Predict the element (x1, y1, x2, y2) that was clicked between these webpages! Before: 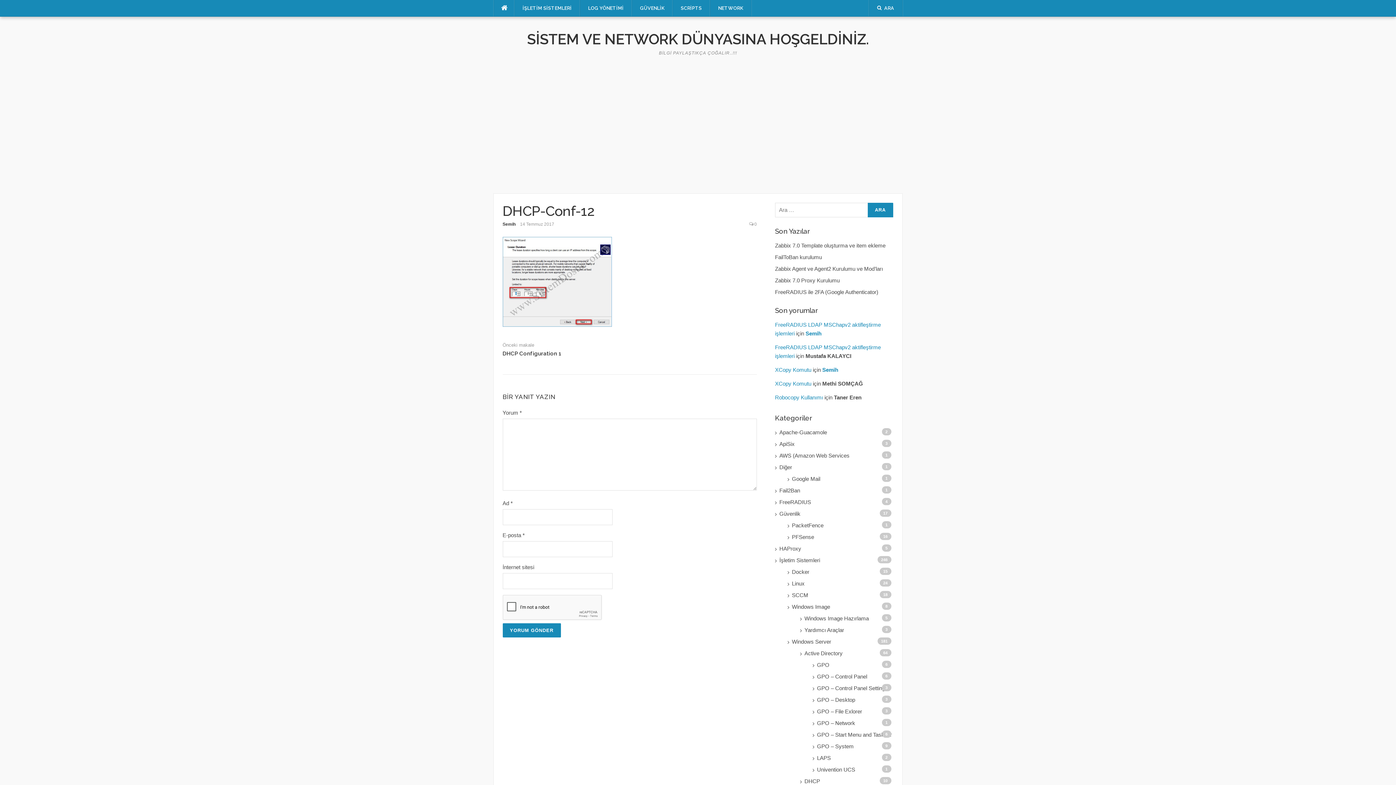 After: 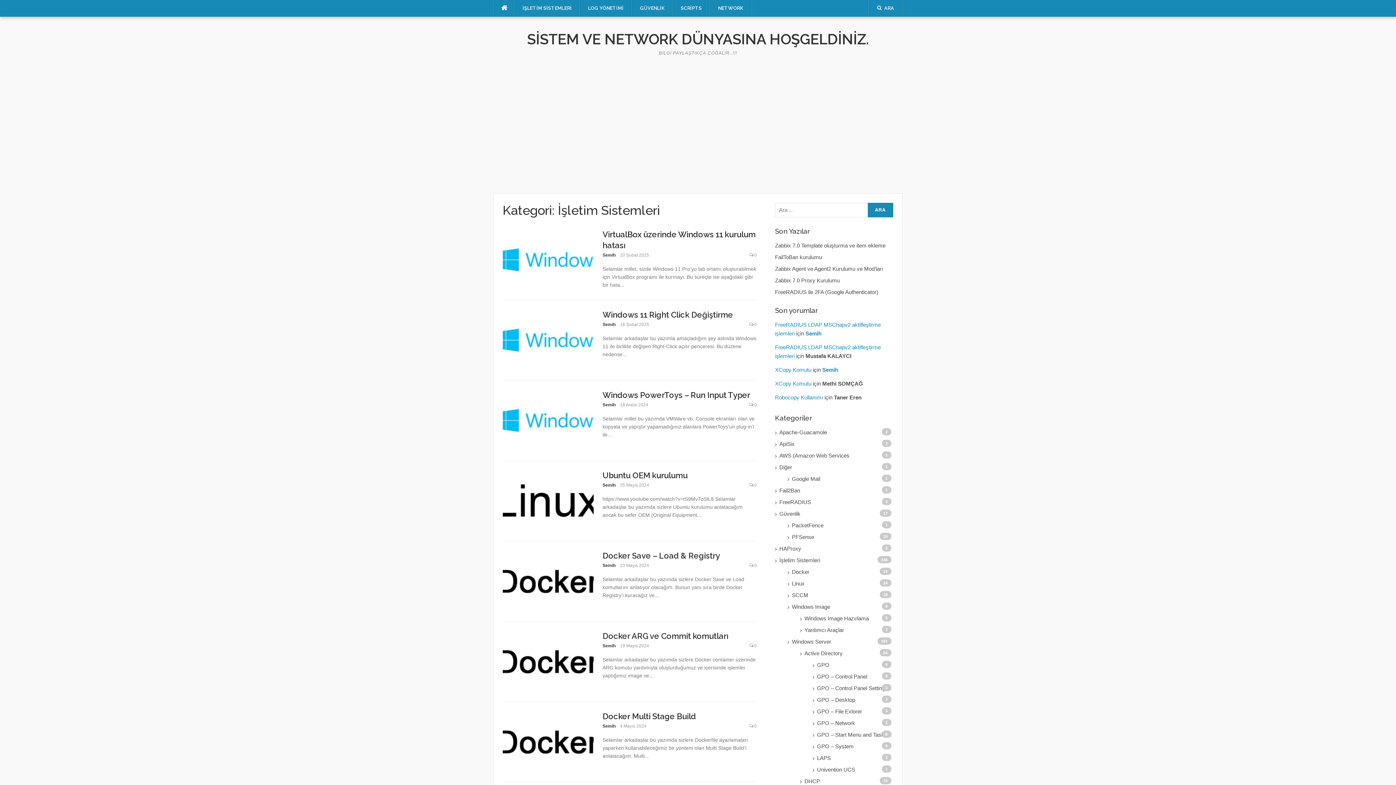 Action: bbox: (514, 0, 579, 16) label: İŞLETİM SİSTEMLERİ